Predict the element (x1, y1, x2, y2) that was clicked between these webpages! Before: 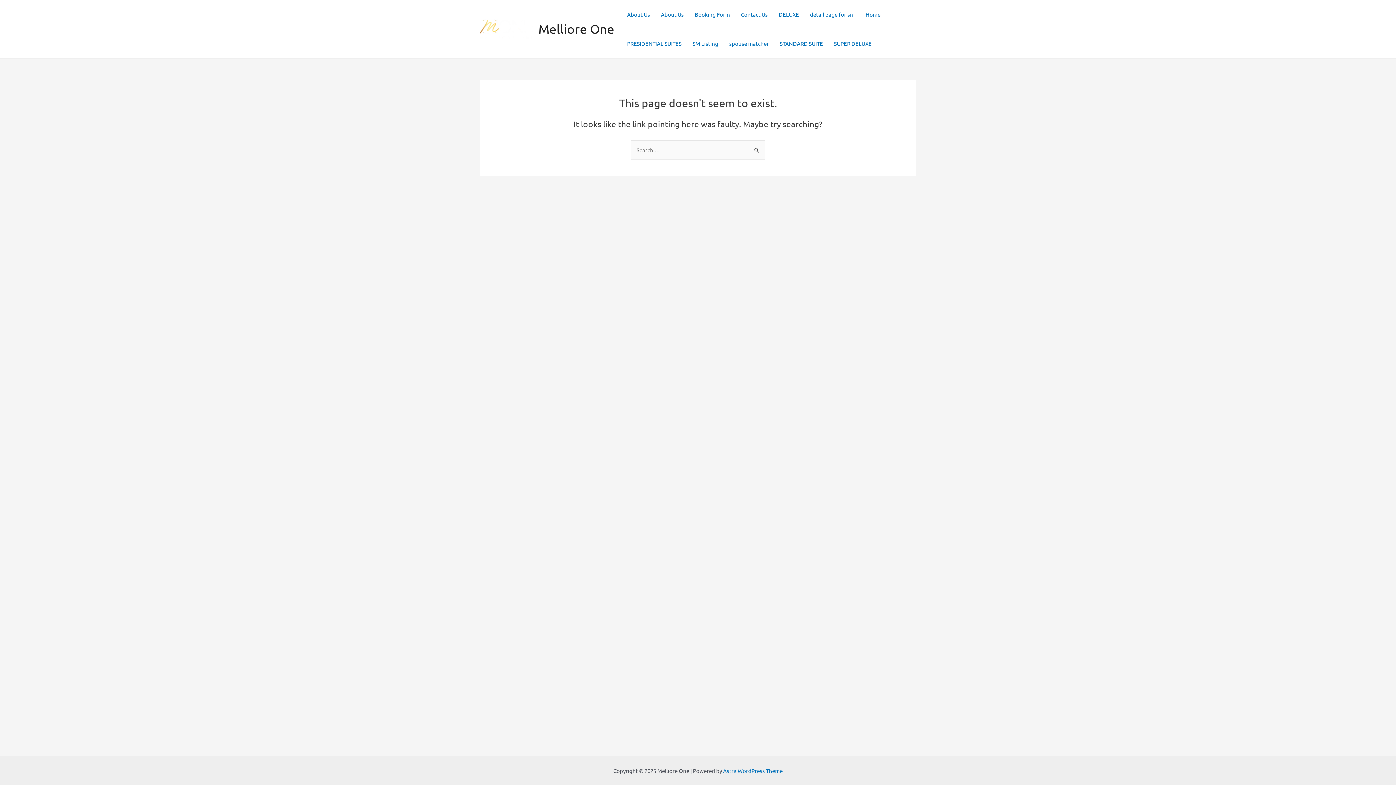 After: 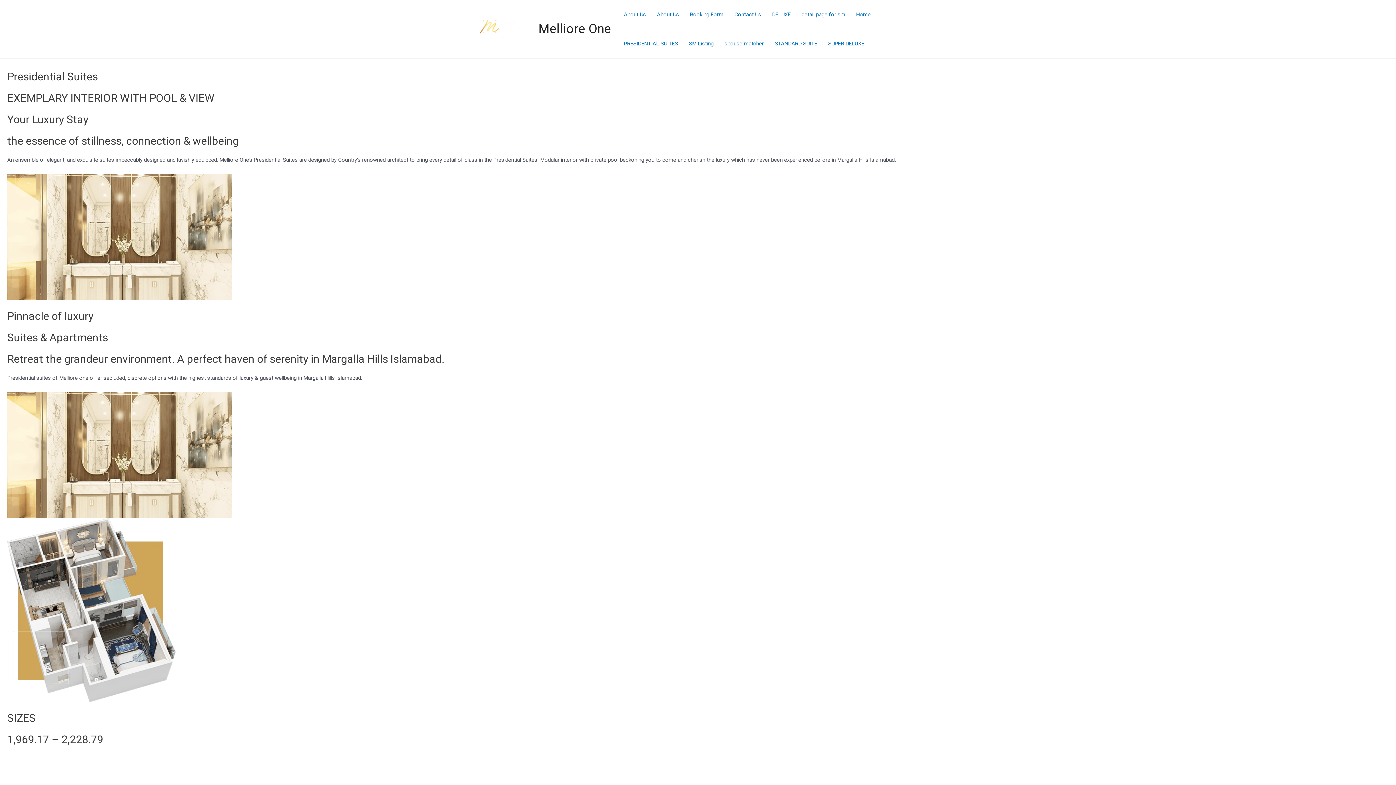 Action: bbox: (621, 29, 687, 58) label: PRESIDENTIAL SUITES